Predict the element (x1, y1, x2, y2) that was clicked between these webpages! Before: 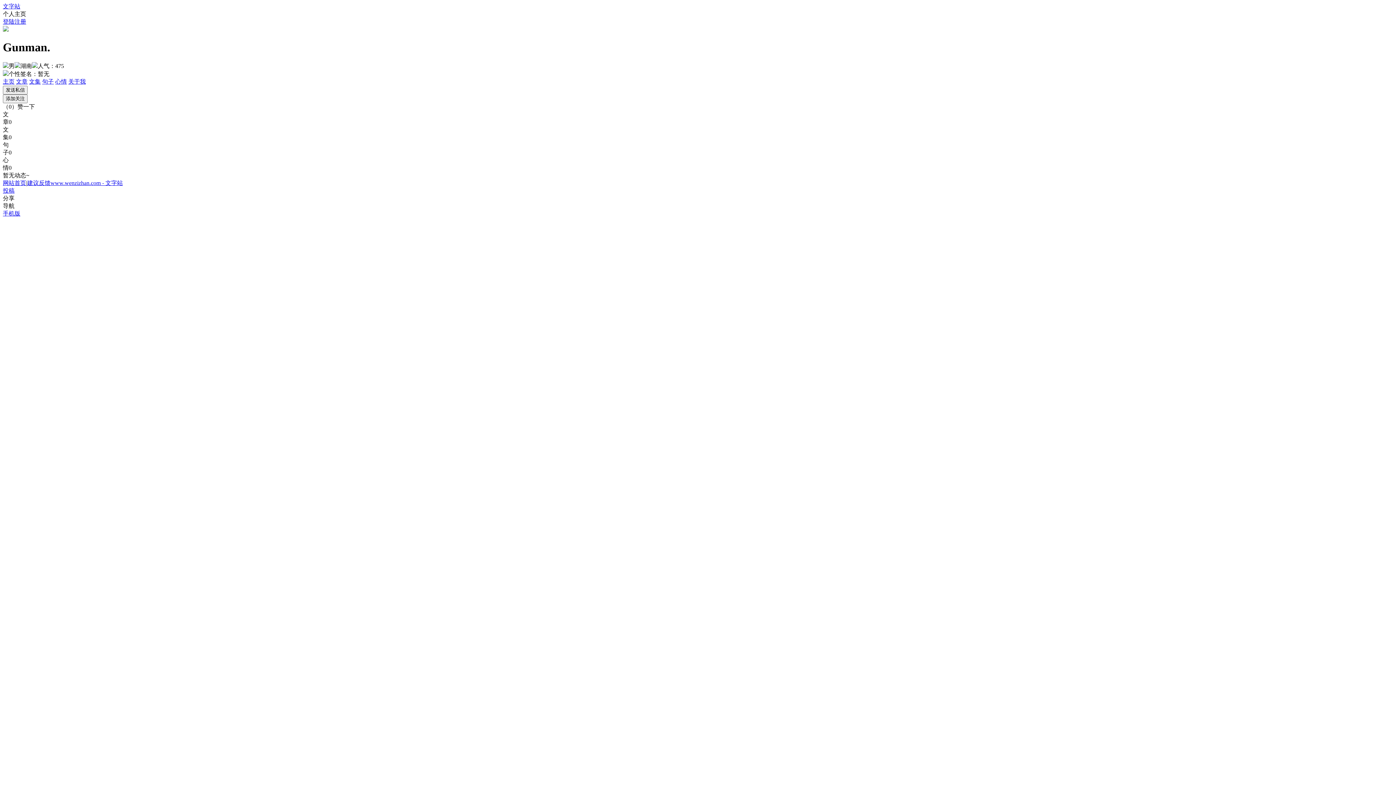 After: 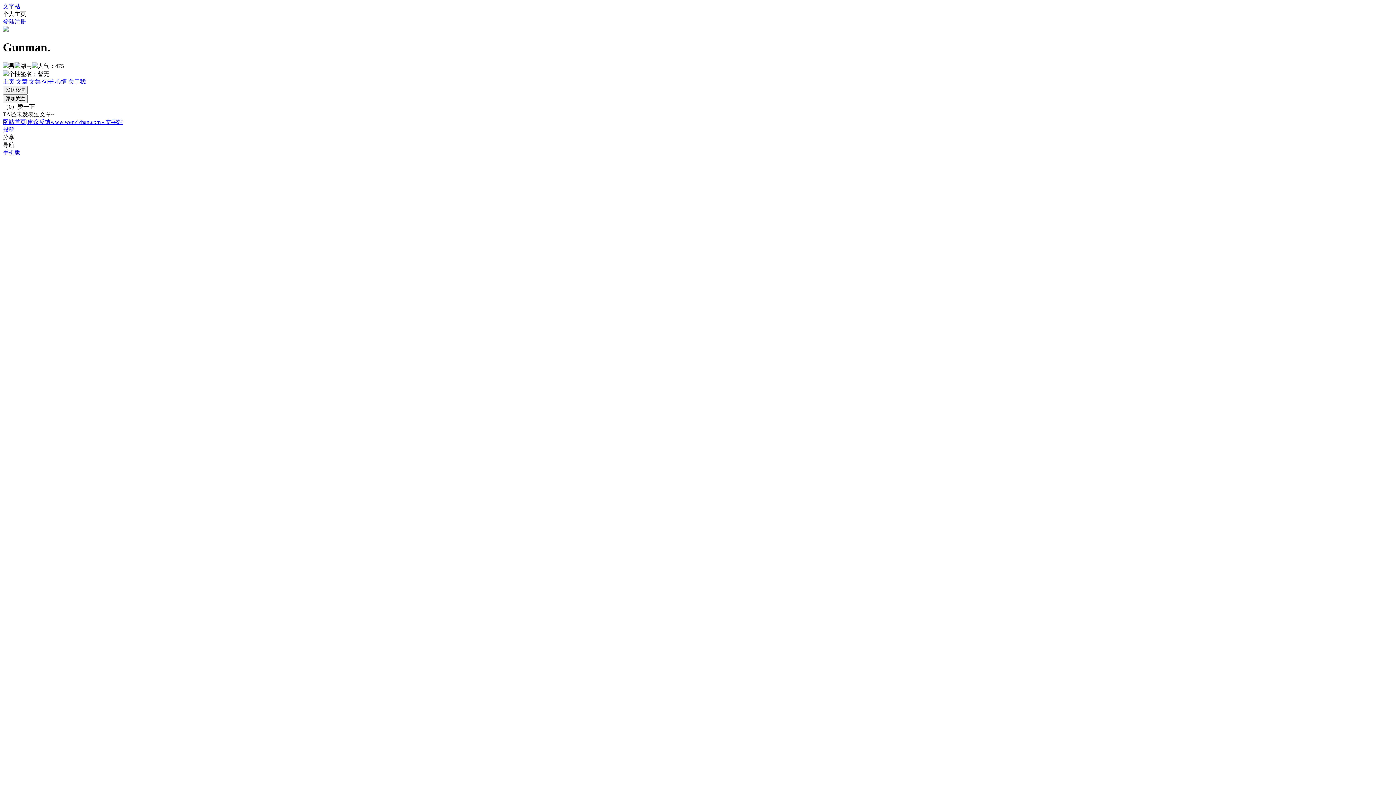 Action: bbox: (16, 78, 27, 84) label: 文章